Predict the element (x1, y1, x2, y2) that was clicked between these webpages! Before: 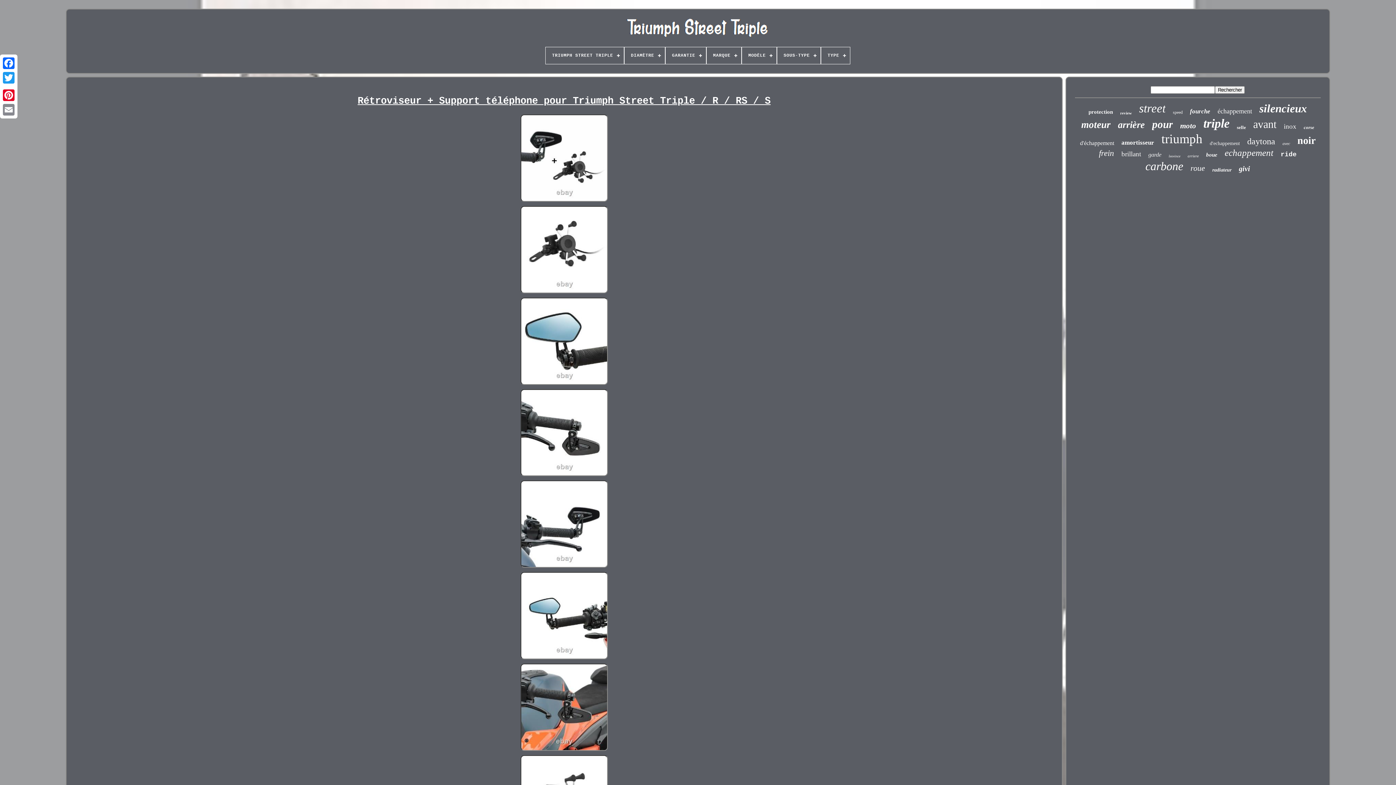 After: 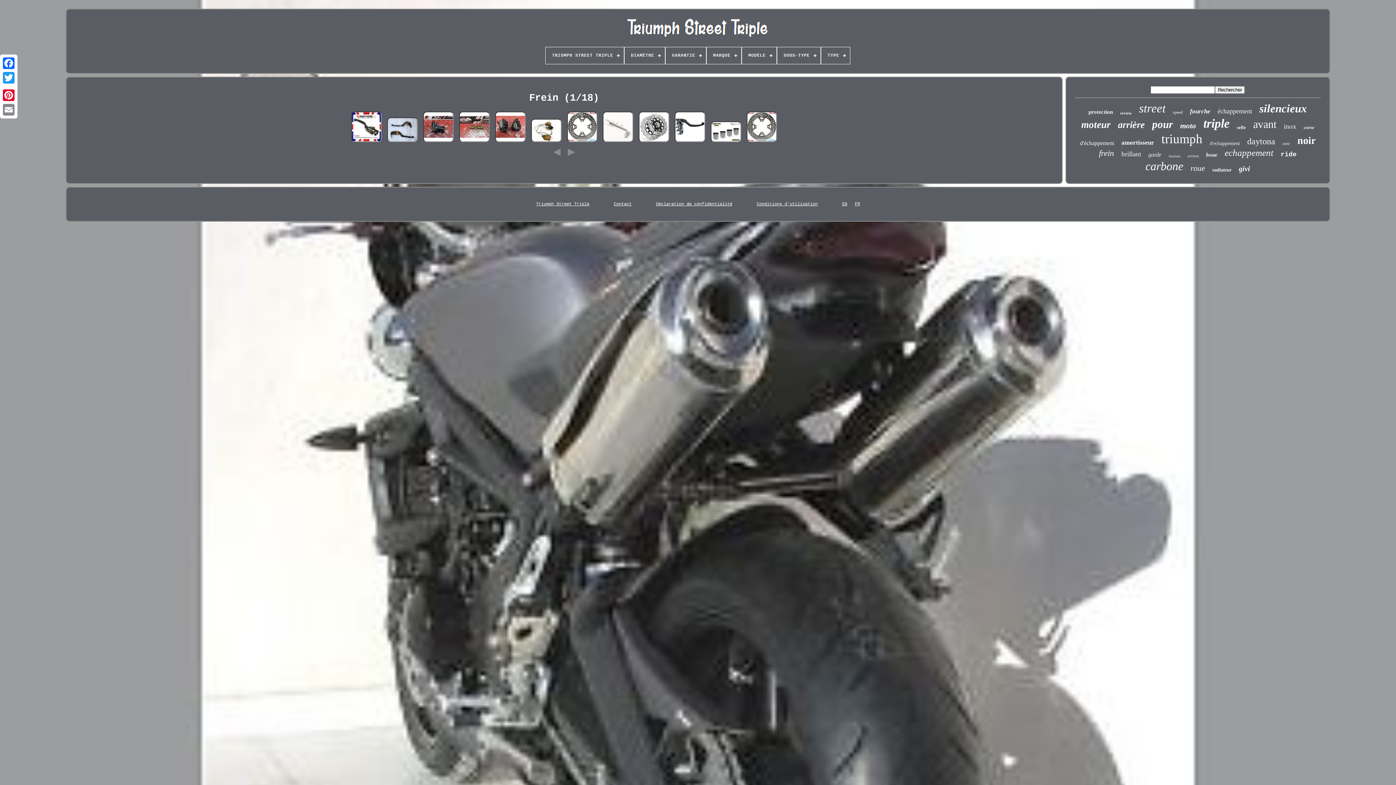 Action: label: frein bbox: (1099, 148, 1114, 158)